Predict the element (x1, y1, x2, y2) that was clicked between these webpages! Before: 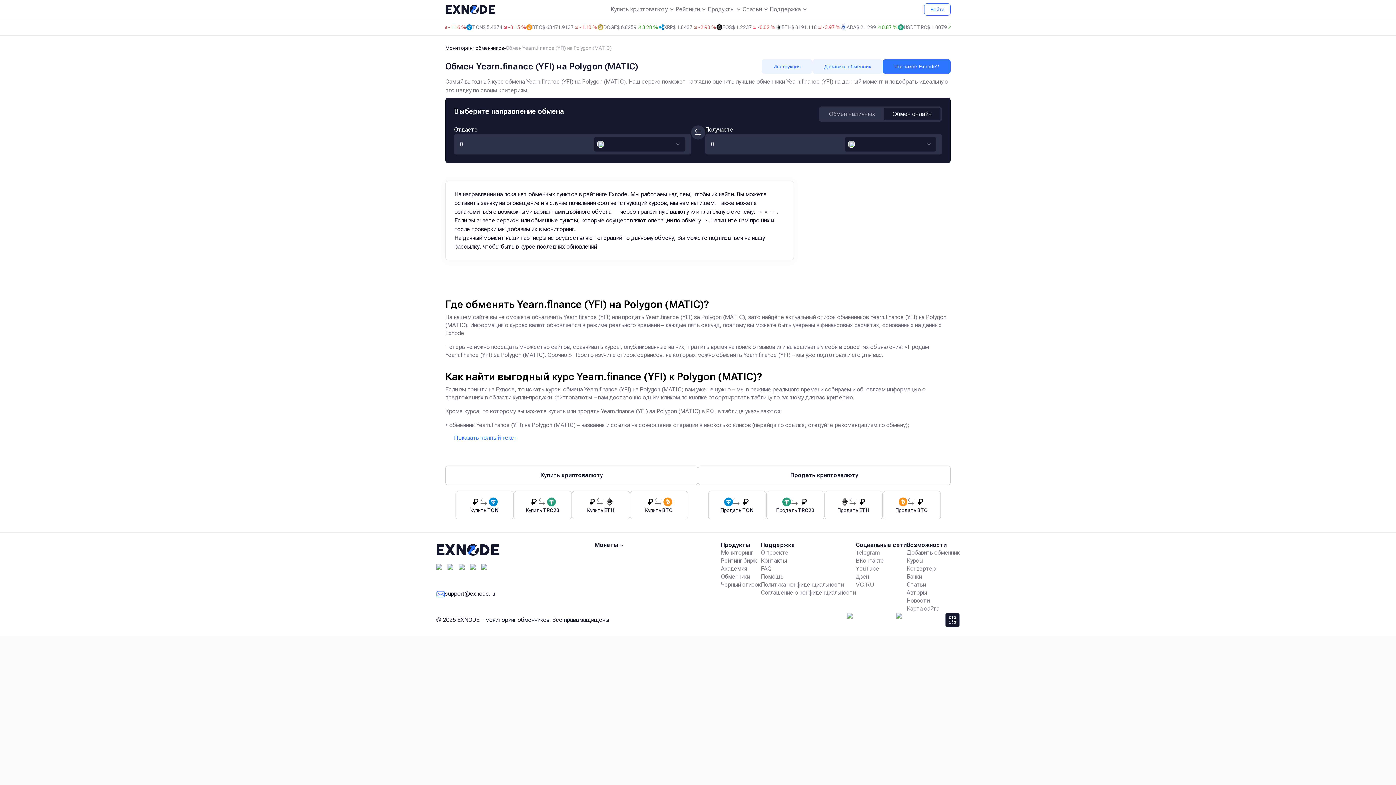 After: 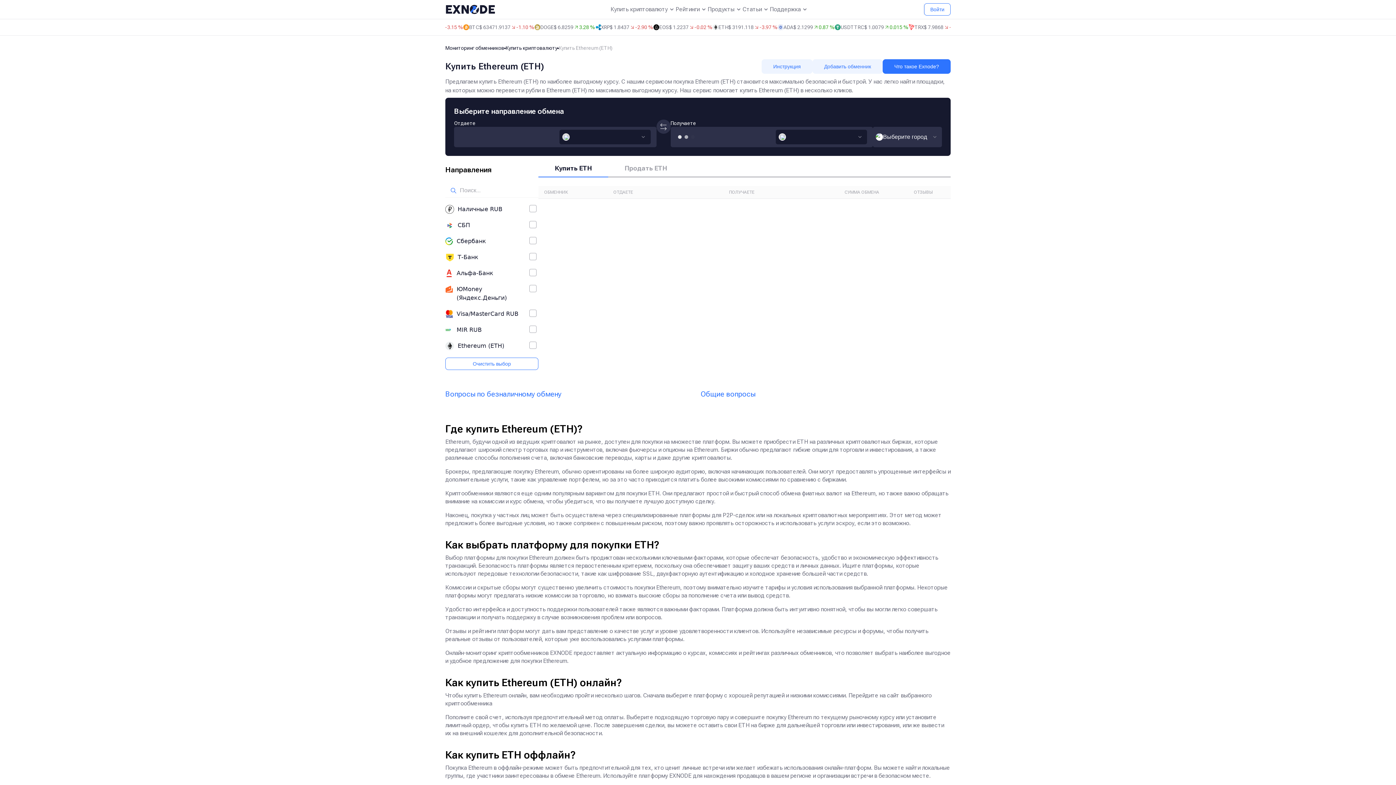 Action: label: Купить ETH bbox: (571, 491, 630, 519)